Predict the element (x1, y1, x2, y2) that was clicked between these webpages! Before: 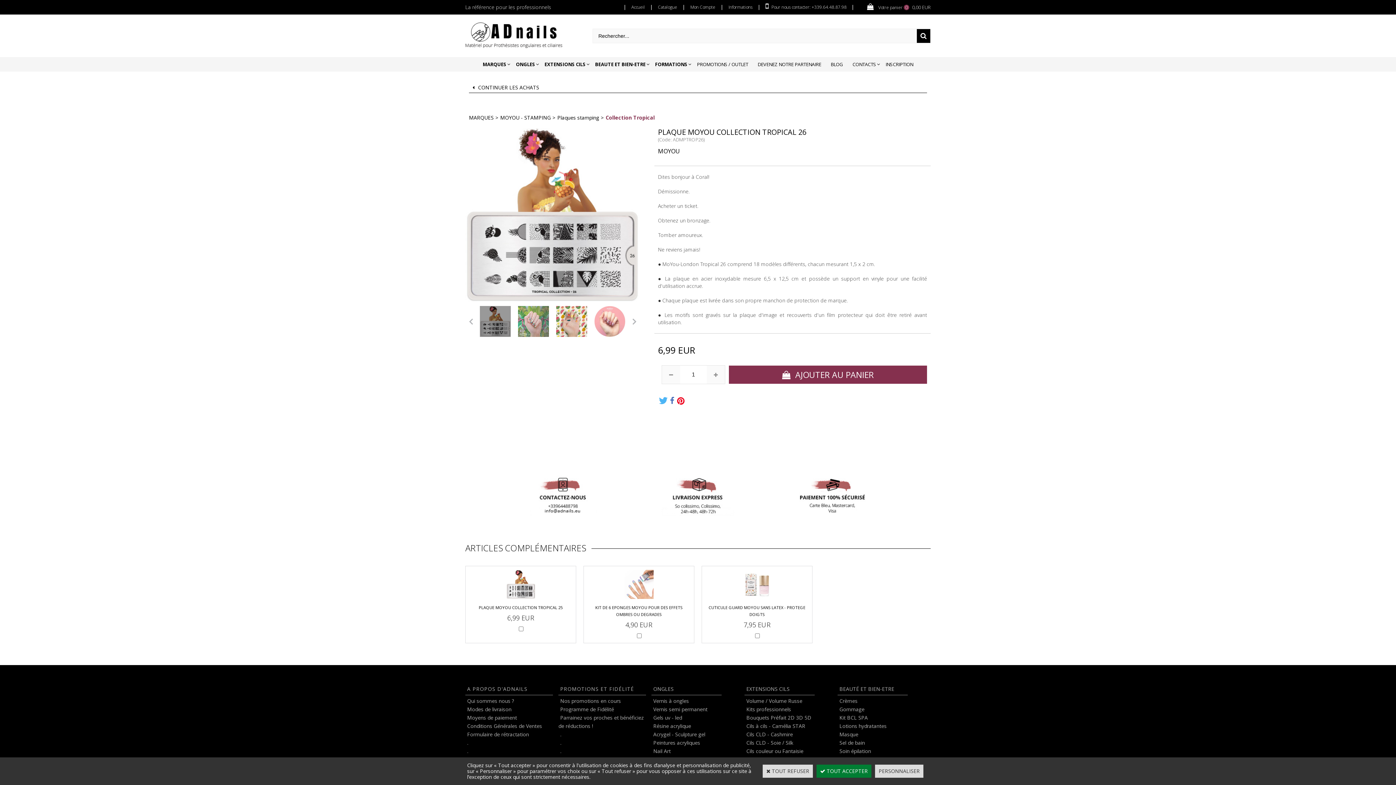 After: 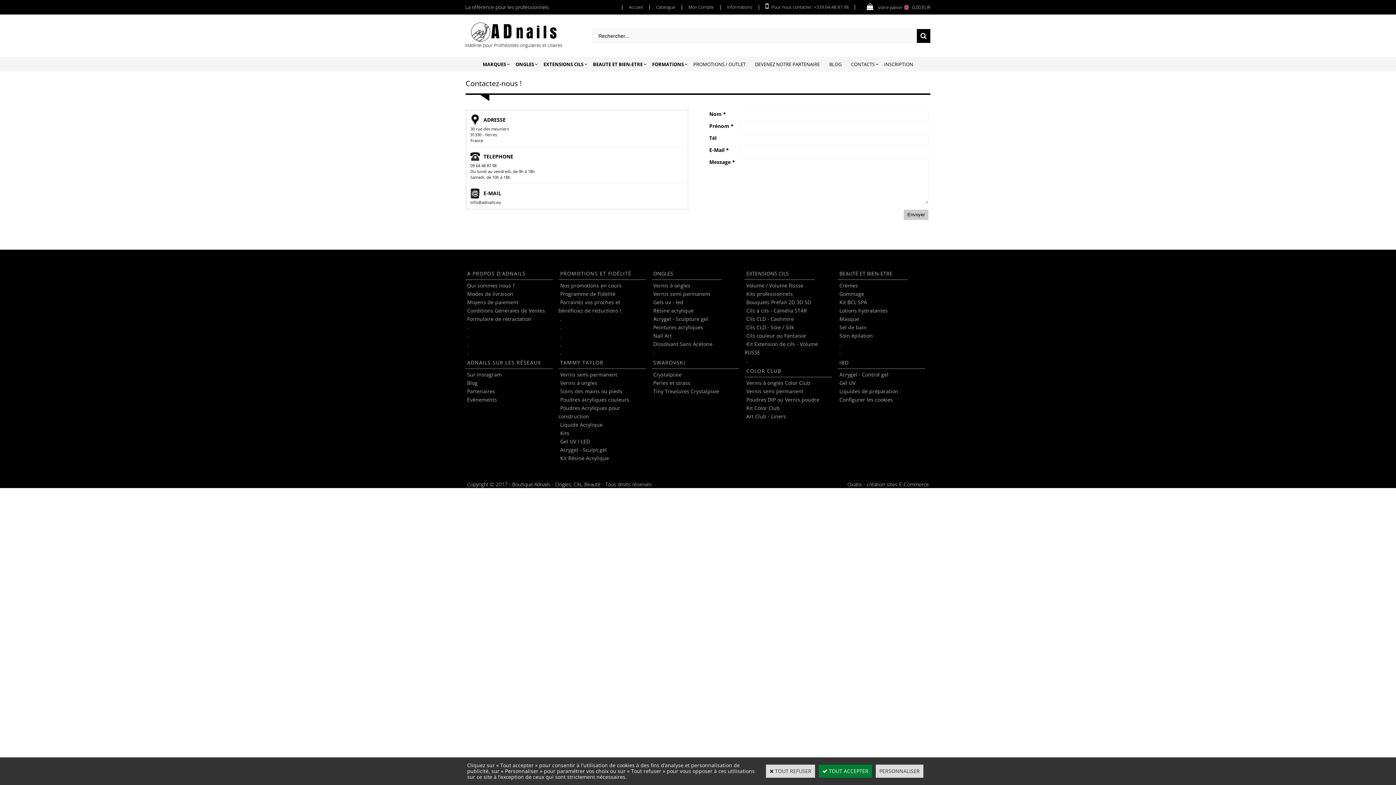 Action: bbox: (796, 513, 869, 520)